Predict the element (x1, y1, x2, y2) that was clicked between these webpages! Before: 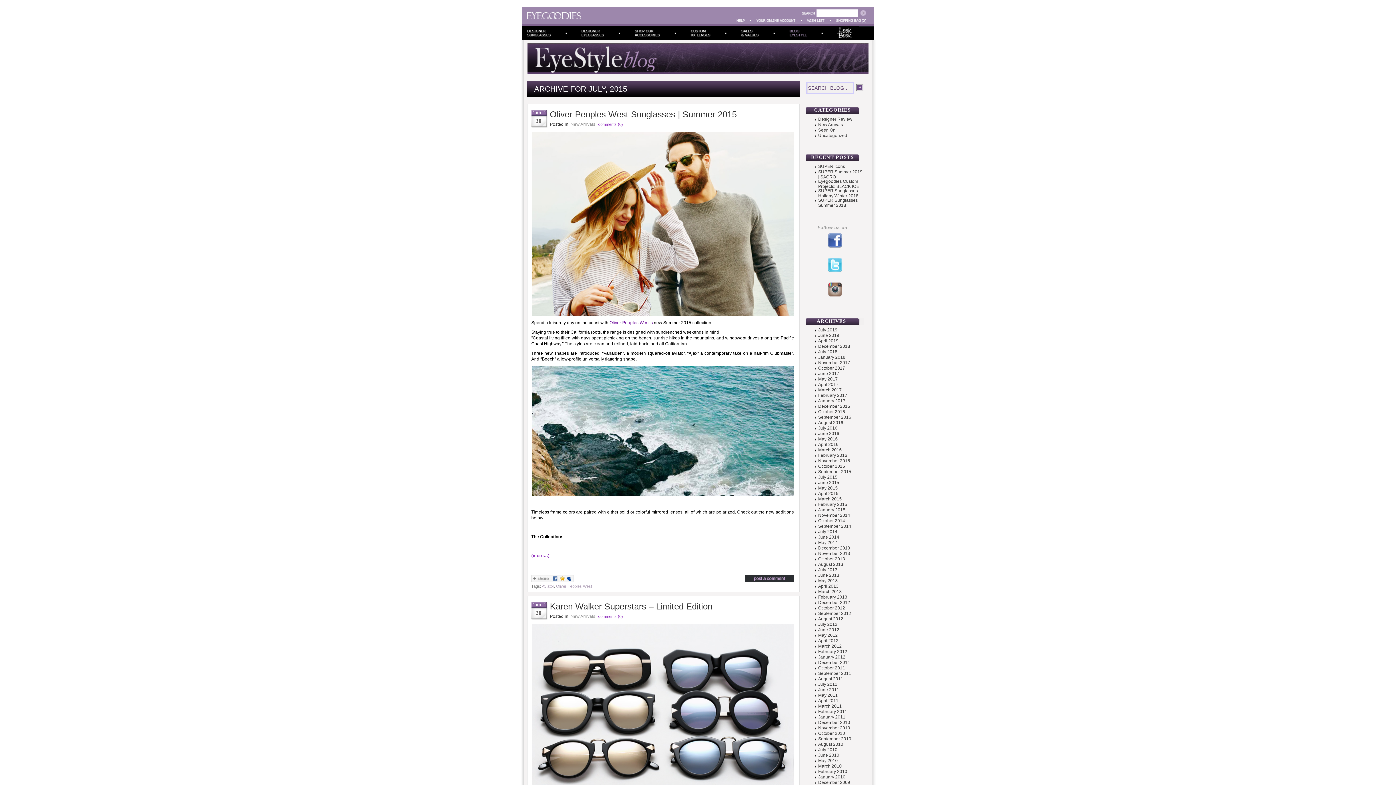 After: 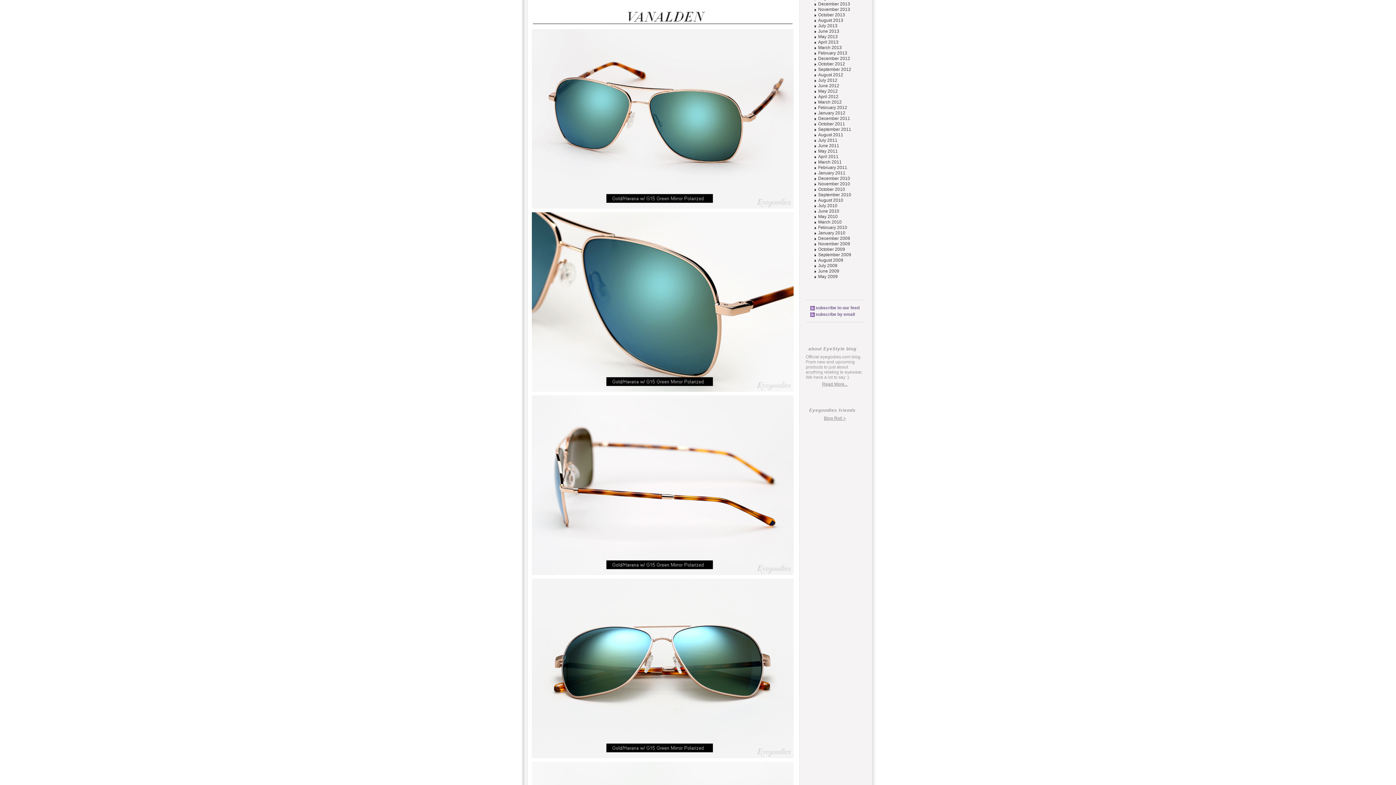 Action: bbox: (531, 553, 549, 558) label: (more…)